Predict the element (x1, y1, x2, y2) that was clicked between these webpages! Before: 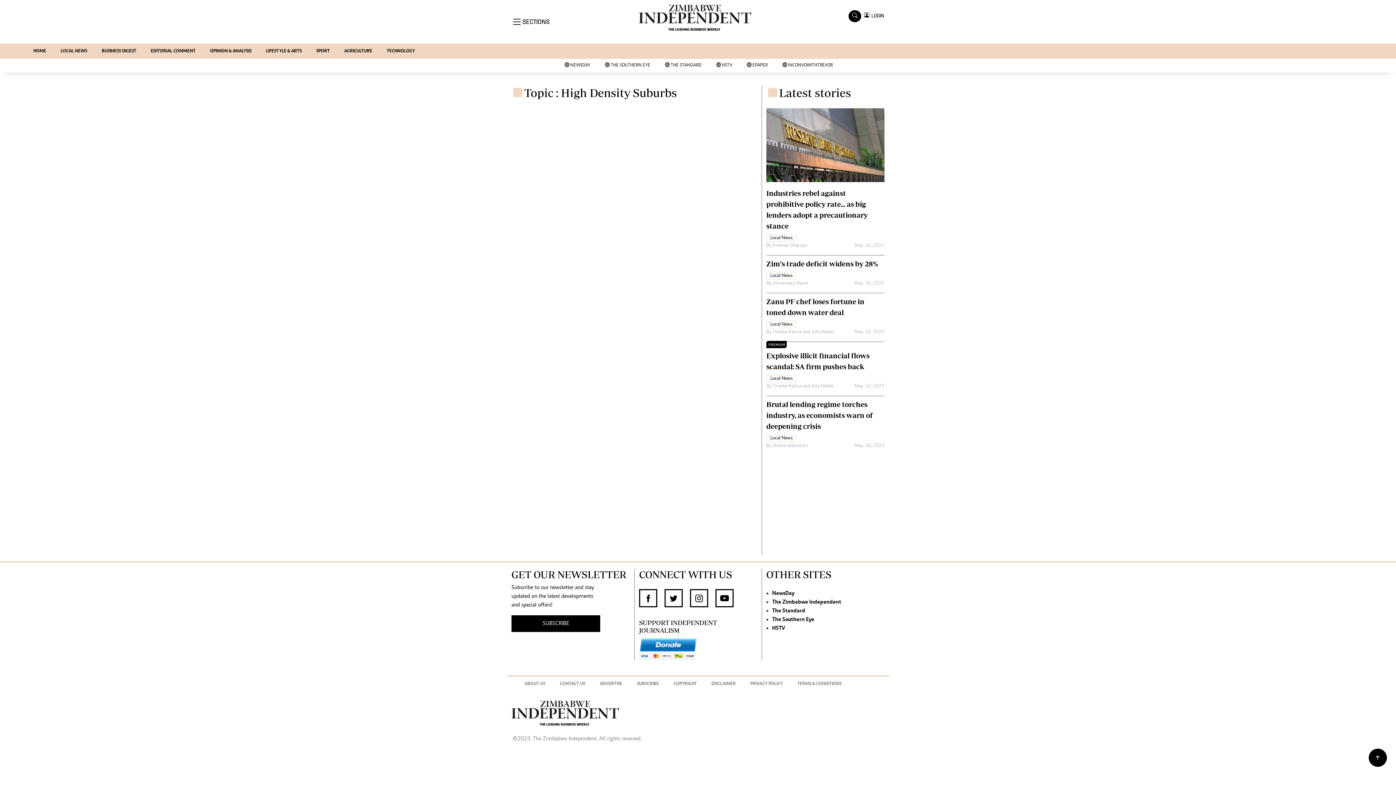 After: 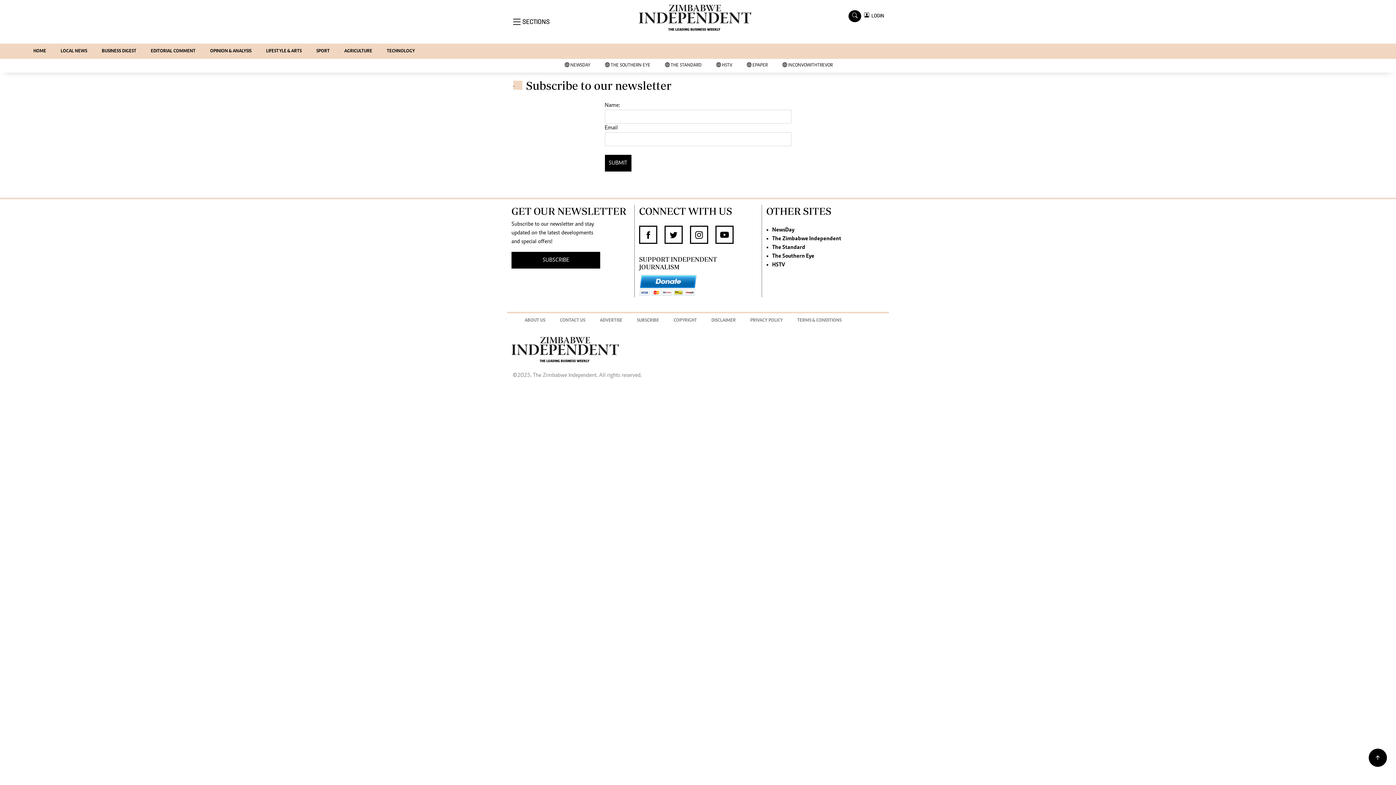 Action: label: SUBSCRIBE bbox: (629, 677, 666, 692)